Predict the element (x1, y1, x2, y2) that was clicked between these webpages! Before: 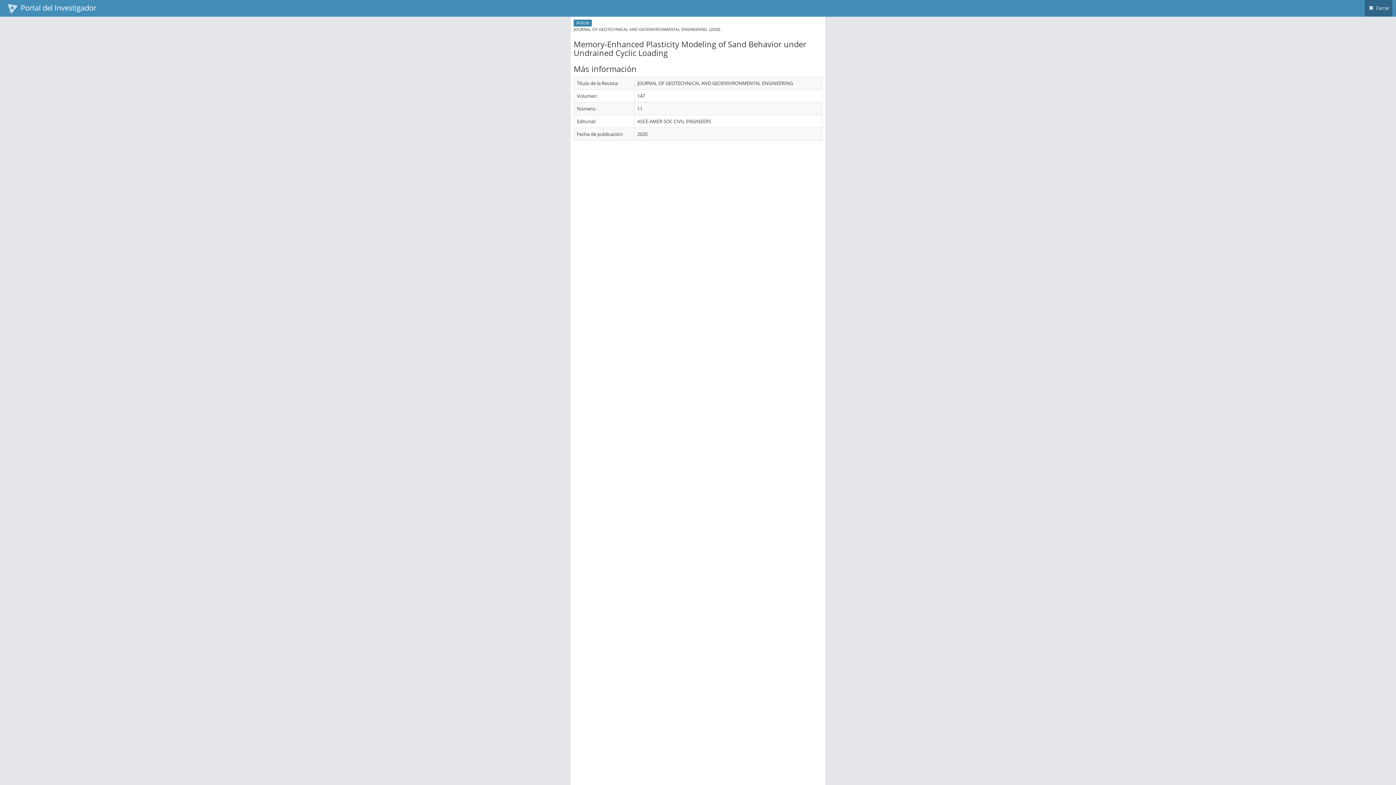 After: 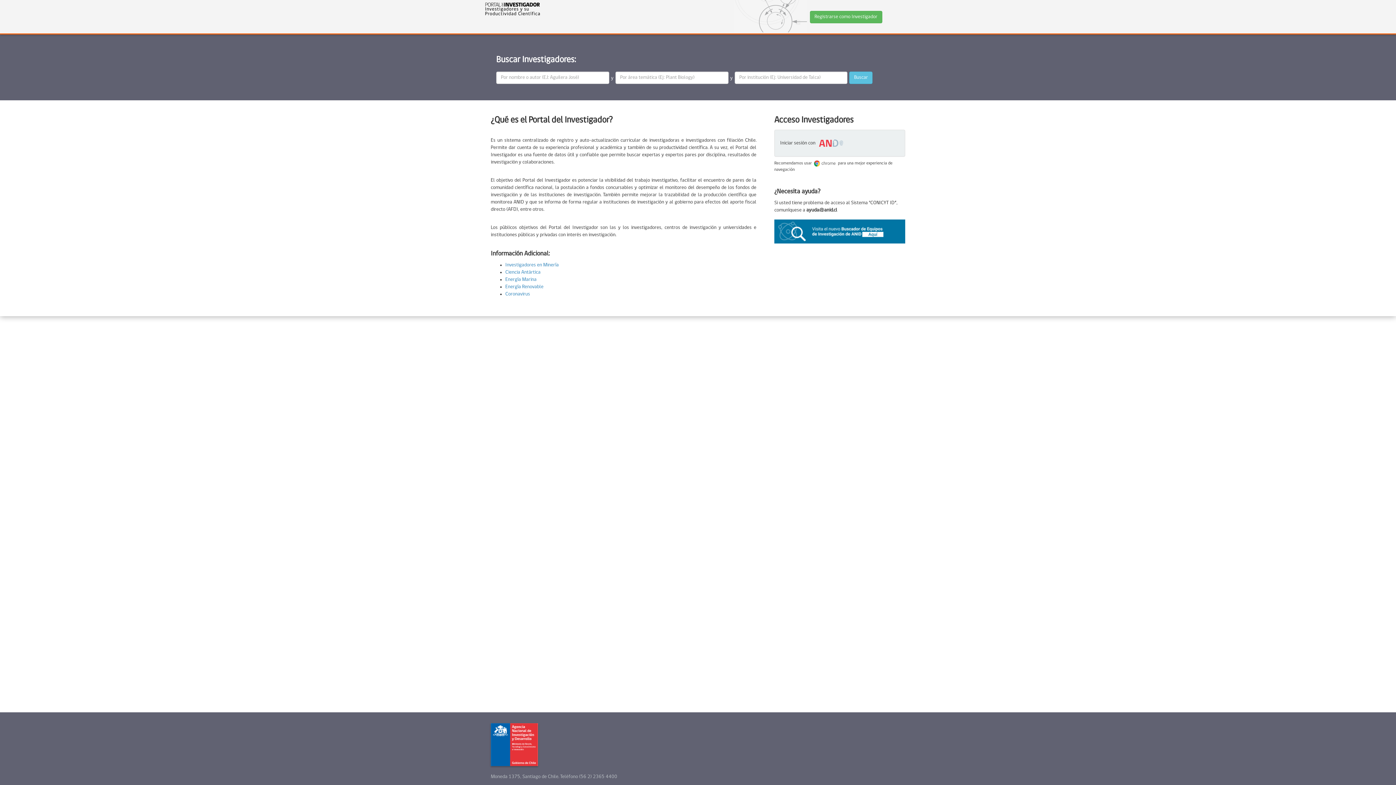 Action: label:   Portal del Investigador bbox: (3, 0, 100, 16)